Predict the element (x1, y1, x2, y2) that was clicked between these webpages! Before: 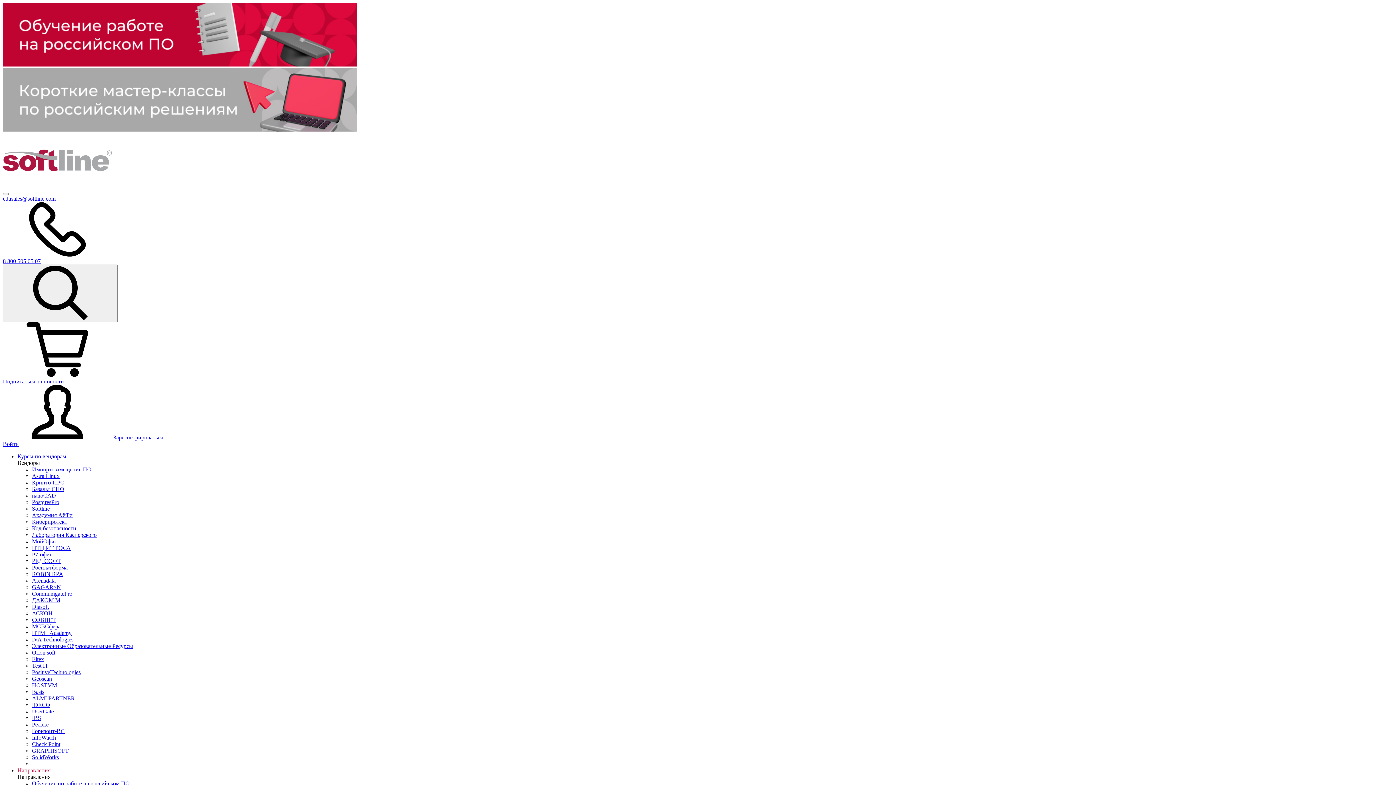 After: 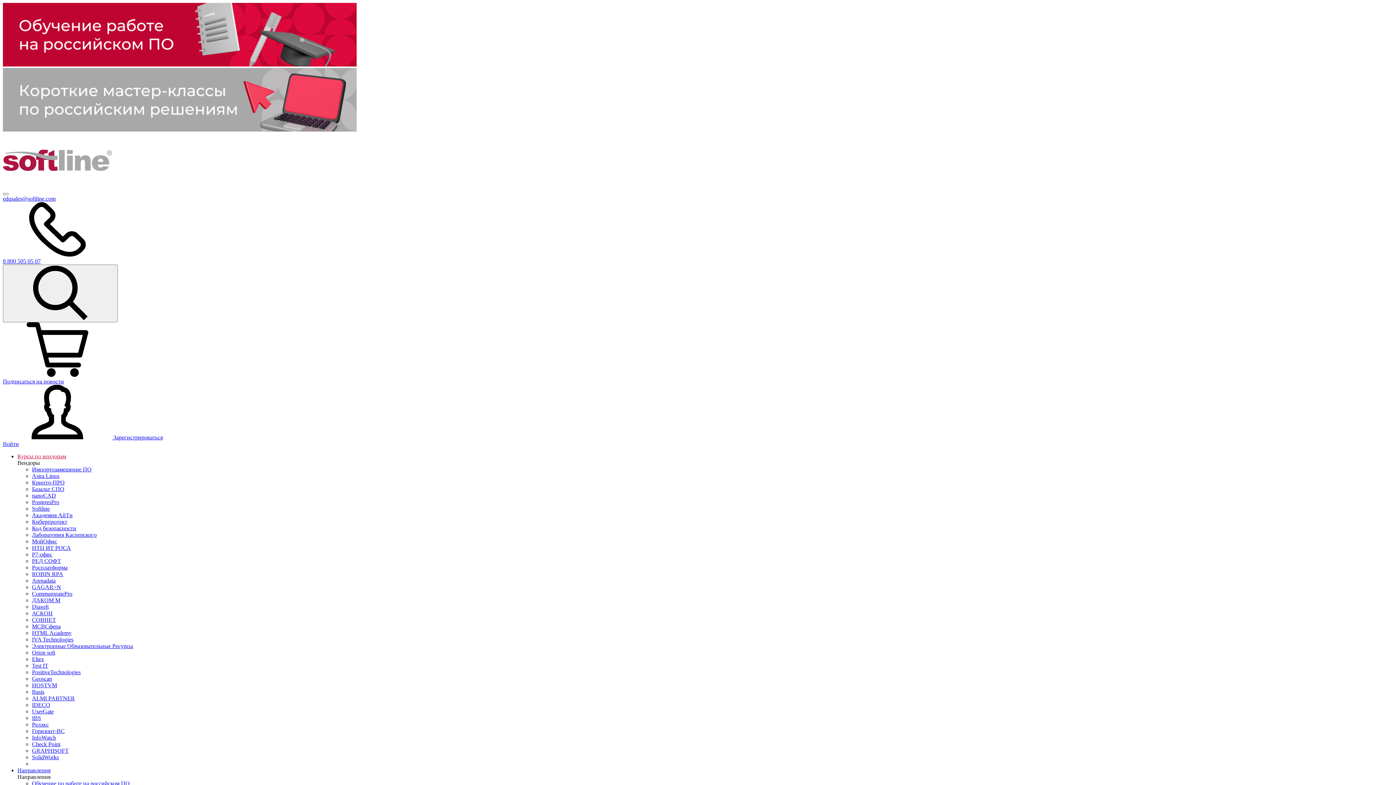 Action: bbox: (32, 604, 48, 610) label: Diasoft